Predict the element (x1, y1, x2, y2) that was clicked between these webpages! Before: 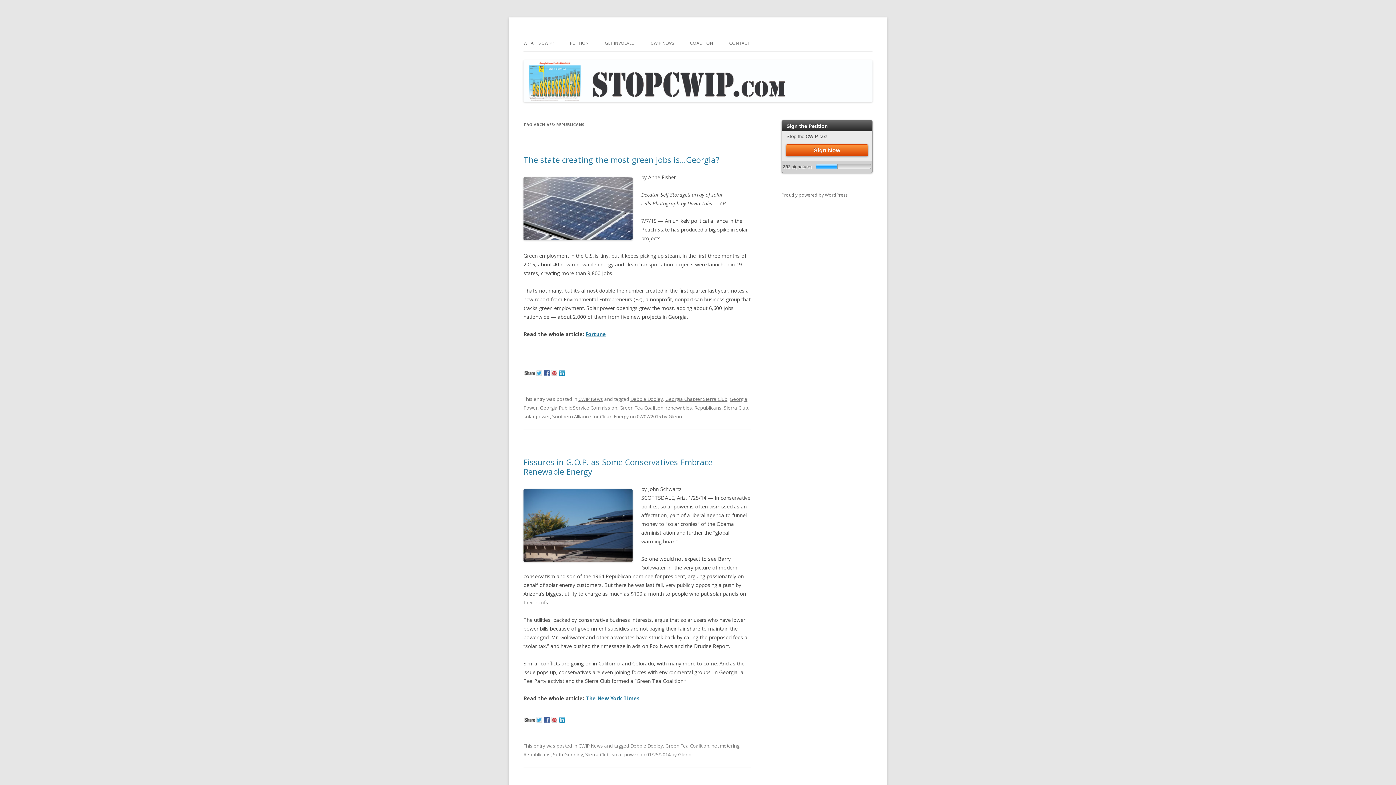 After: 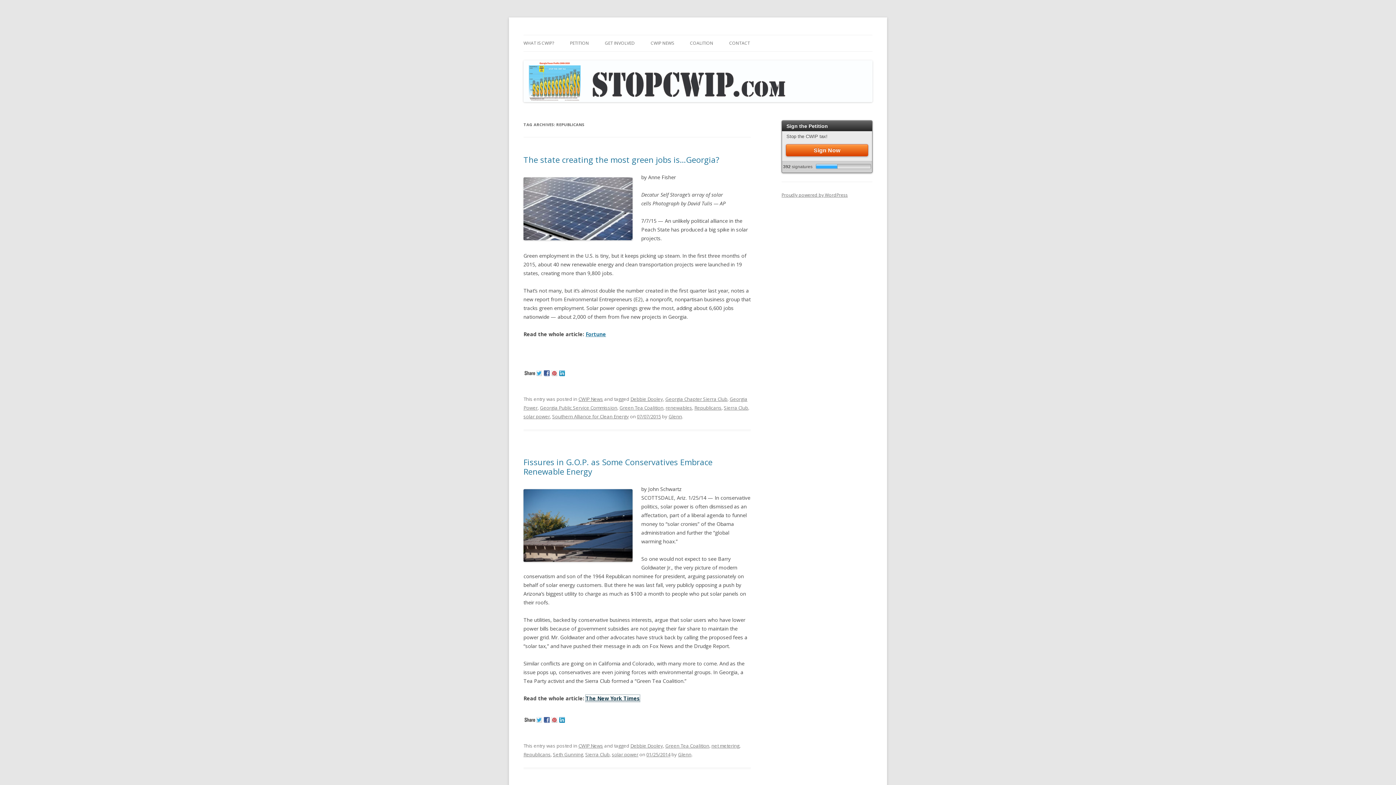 Action: label: The New York Times bbox: (585, 695, 640, 702)